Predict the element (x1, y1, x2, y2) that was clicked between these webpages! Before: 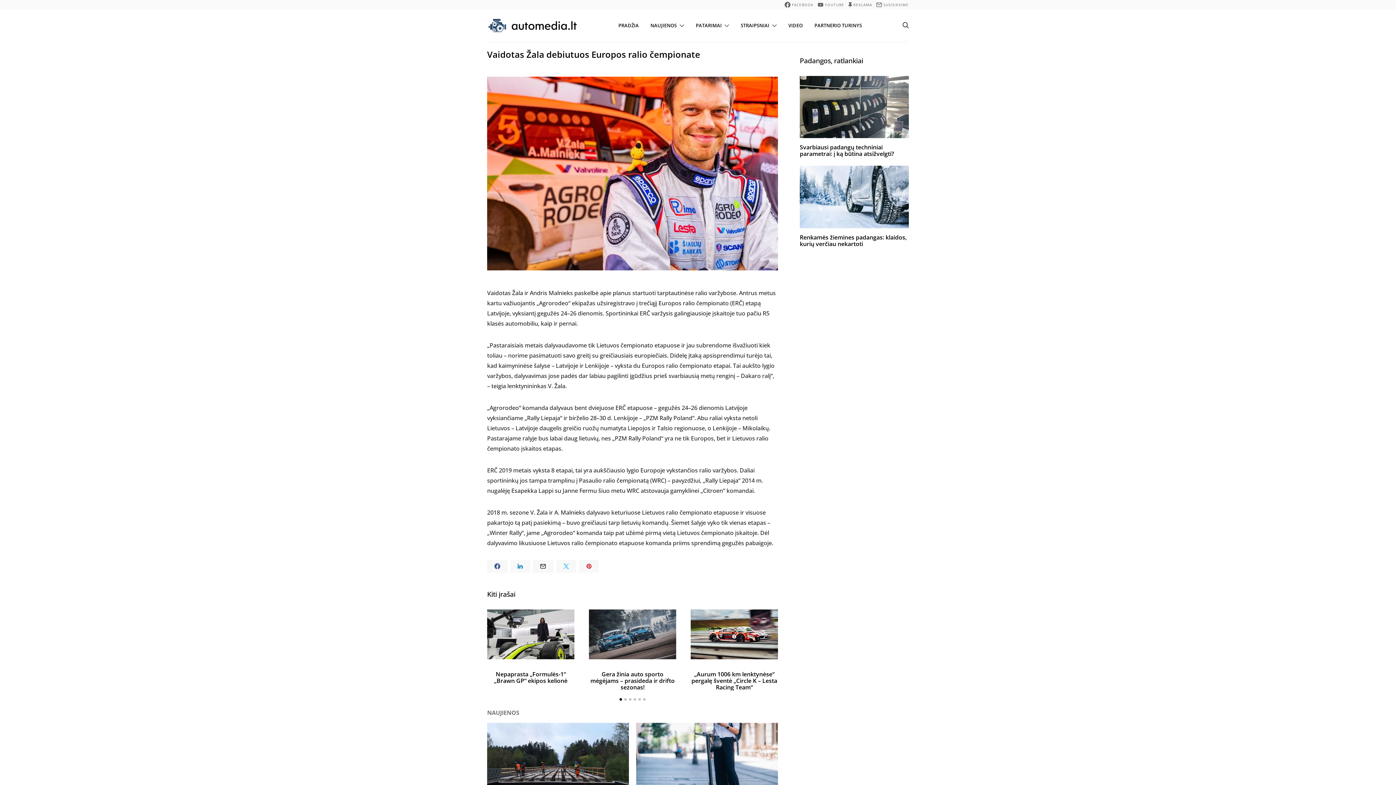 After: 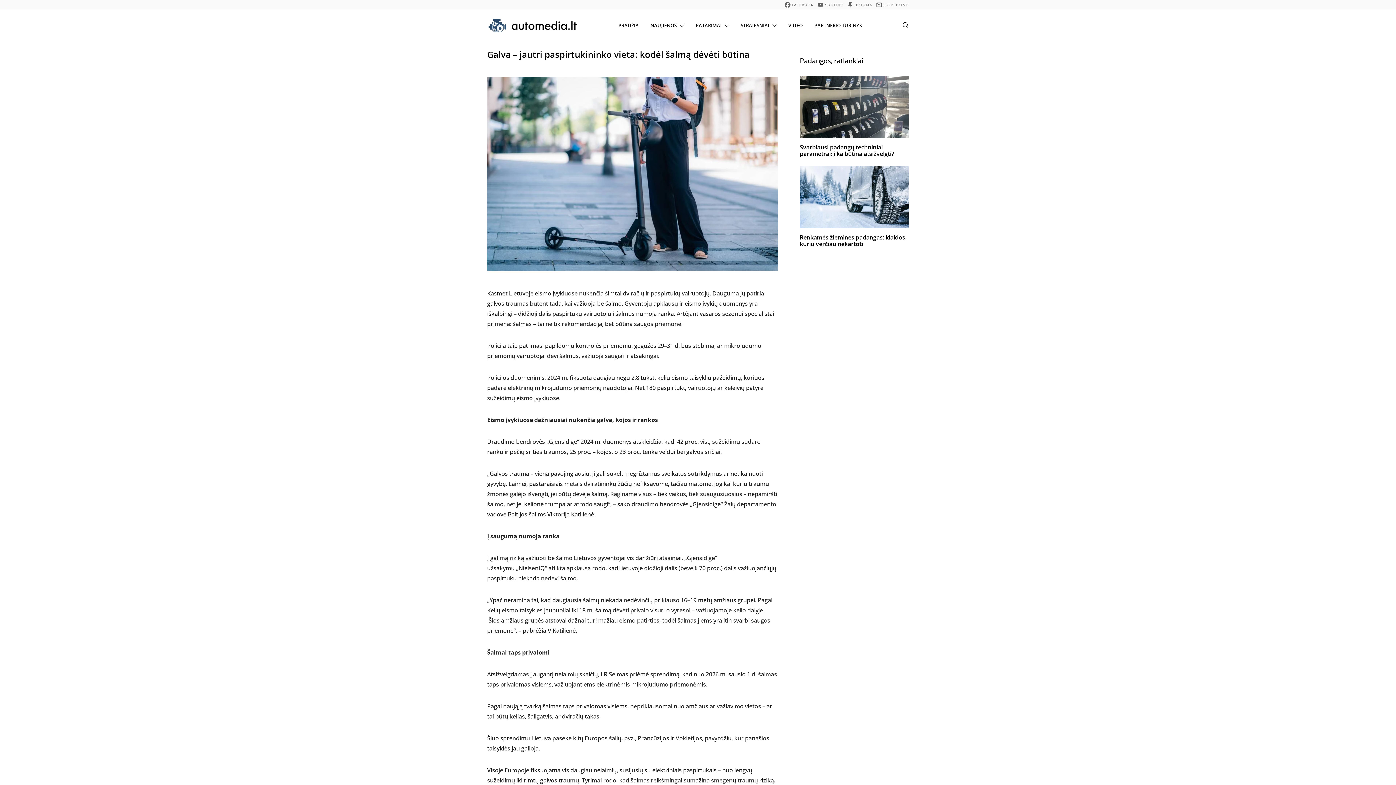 Action: bbox: (636, 723, 778, 804)